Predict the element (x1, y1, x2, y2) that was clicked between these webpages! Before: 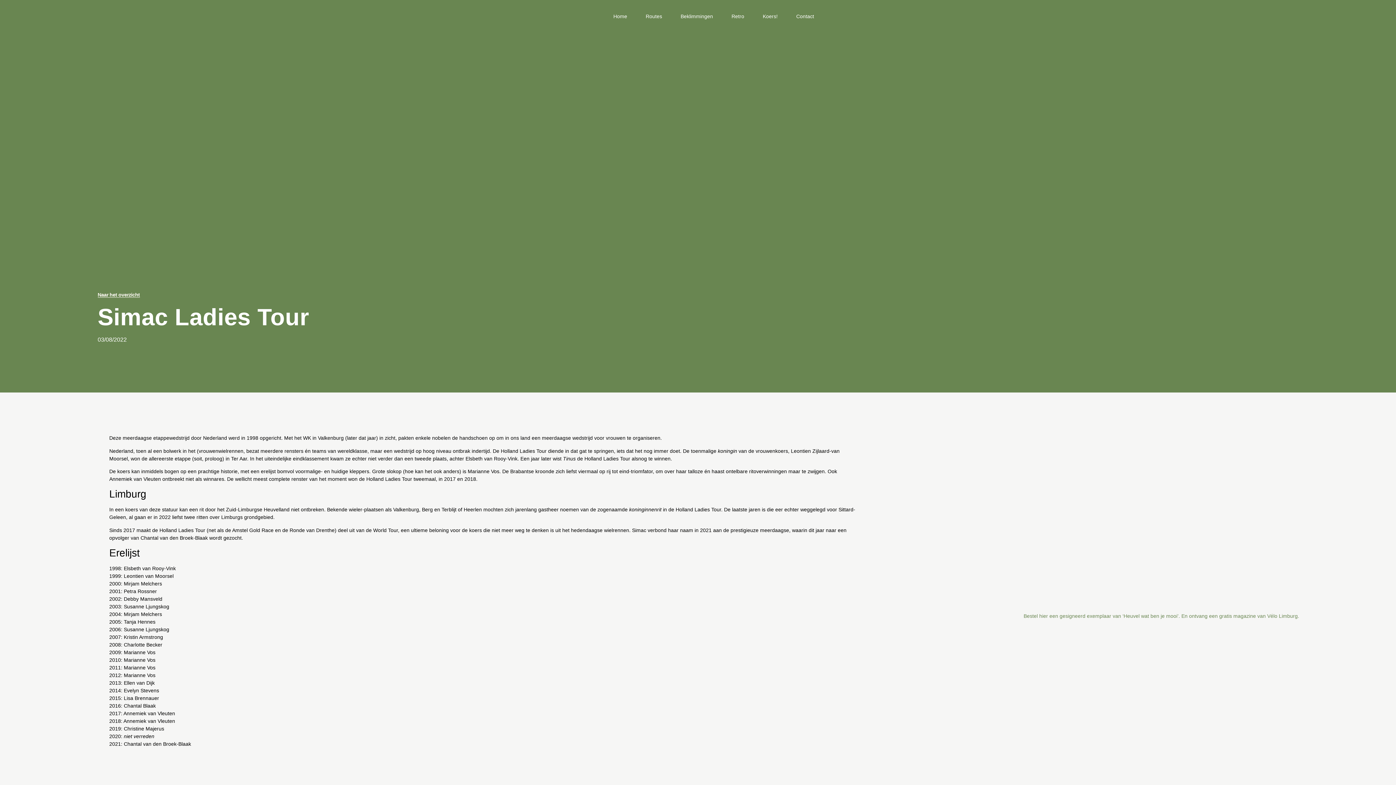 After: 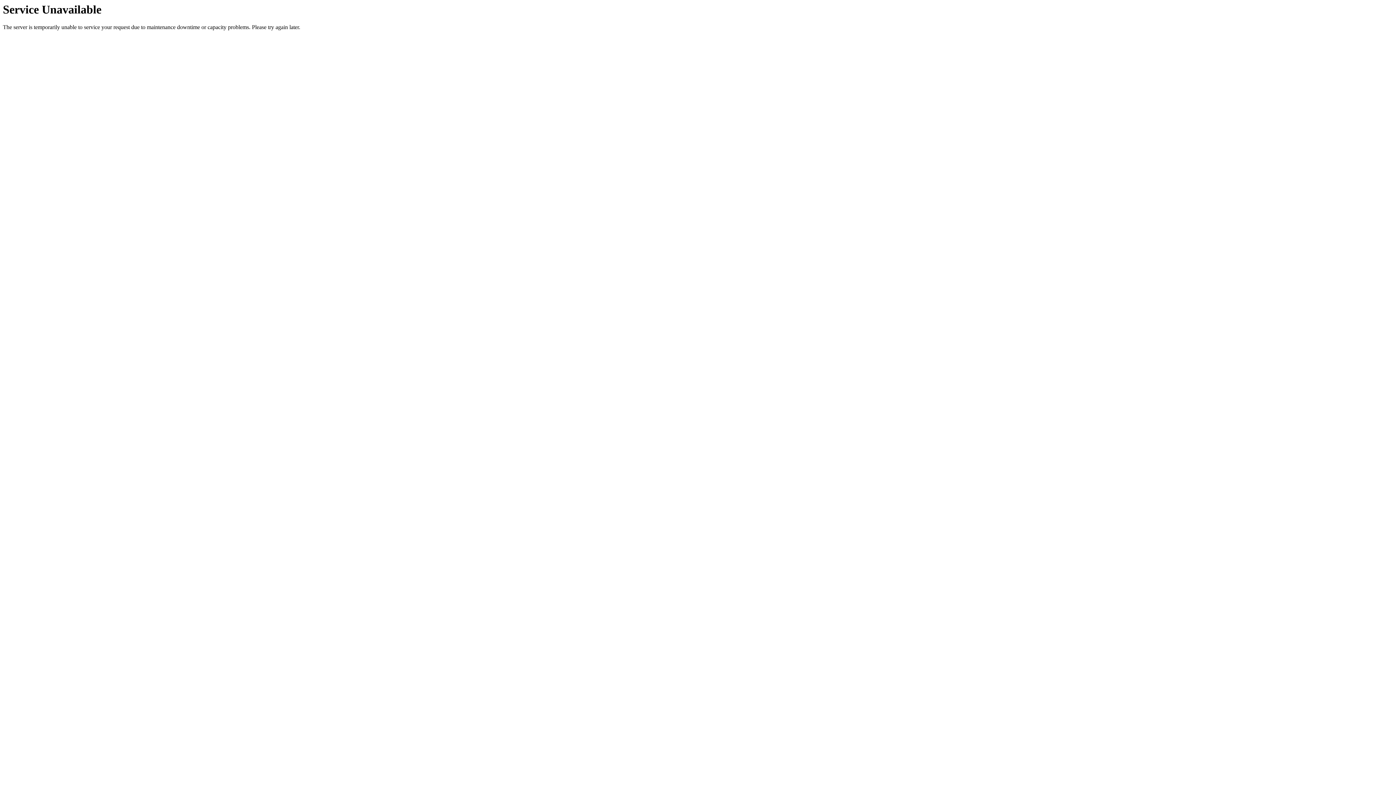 Action: bbox: (731, 0, 744, 32) label: Retro